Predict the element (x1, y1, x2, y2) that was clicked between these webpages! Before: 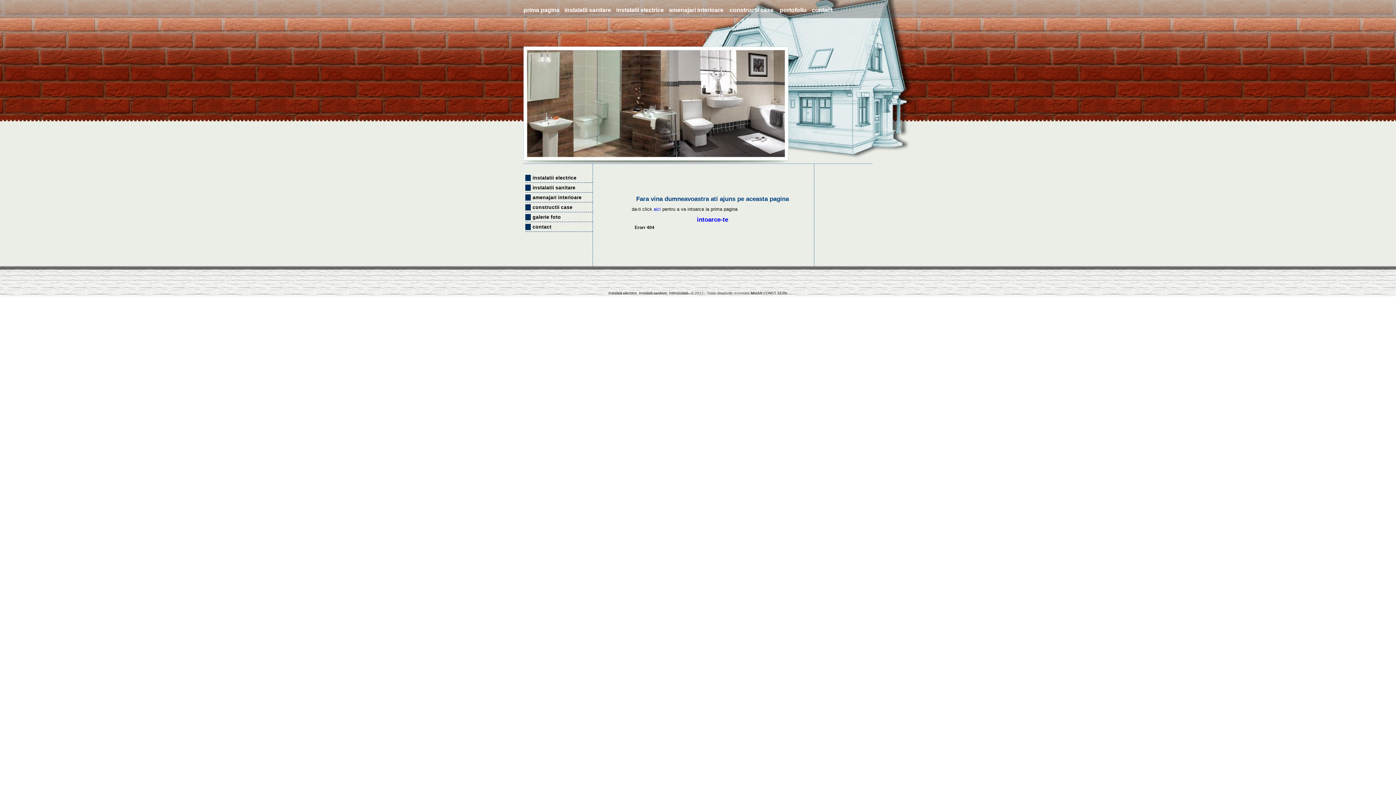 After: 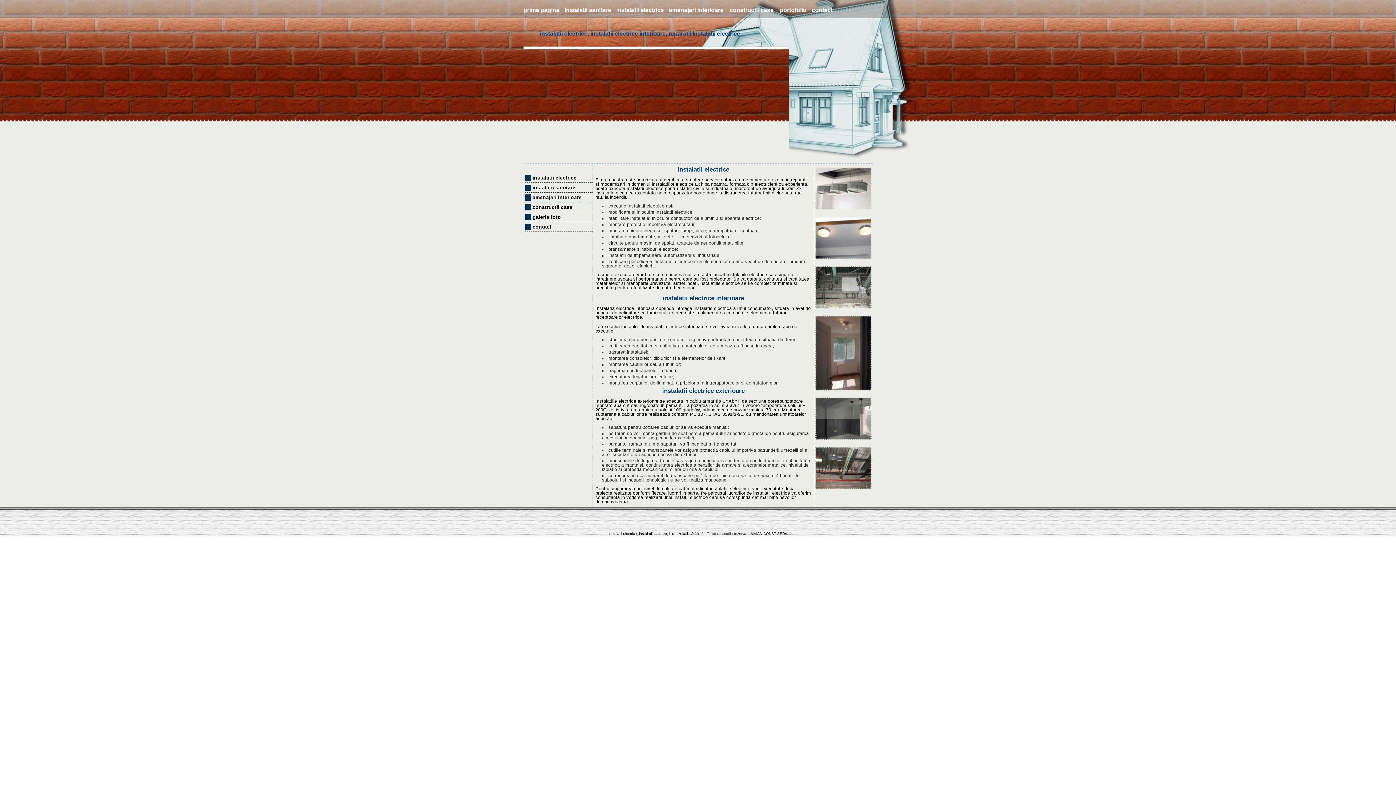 Action: bbox: (616, 6, 664, 13) label: instalatii electrice